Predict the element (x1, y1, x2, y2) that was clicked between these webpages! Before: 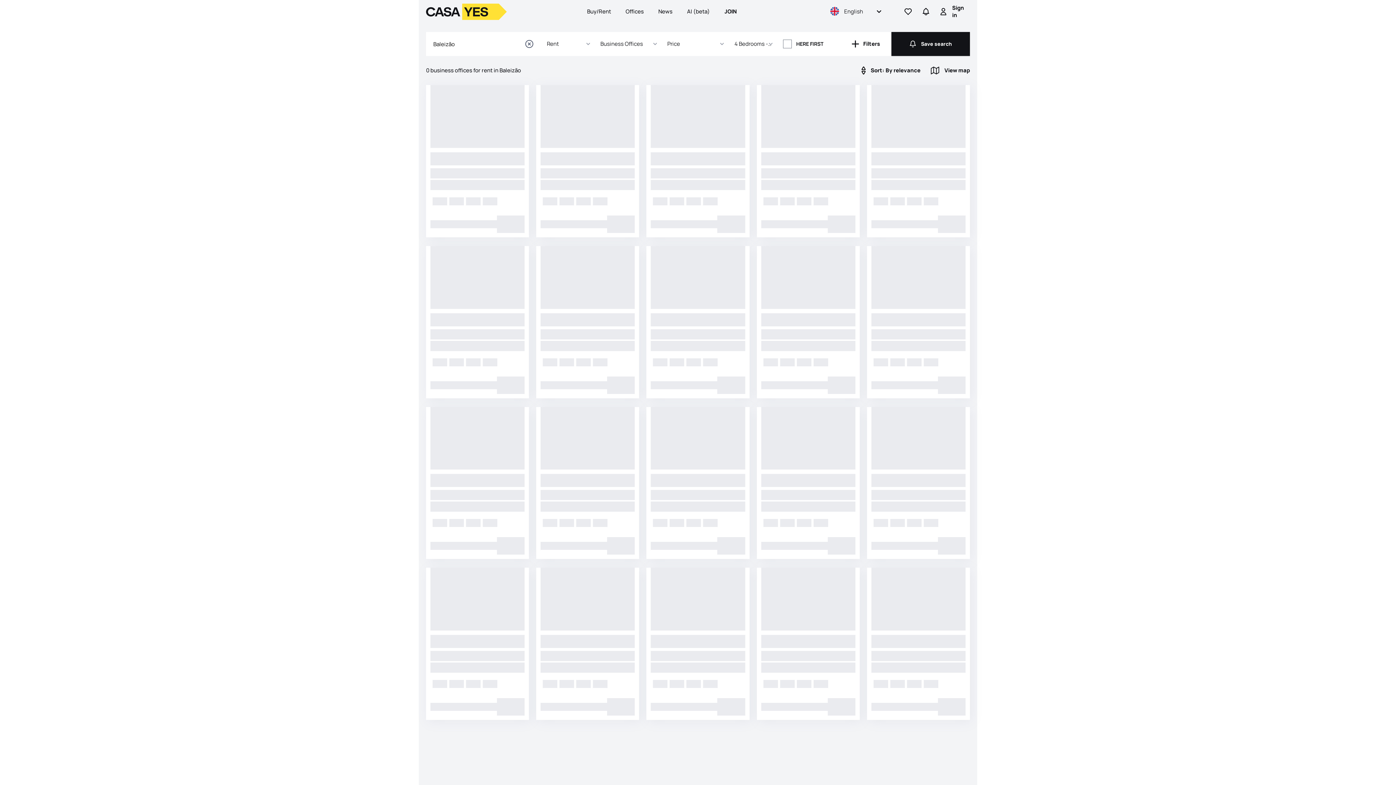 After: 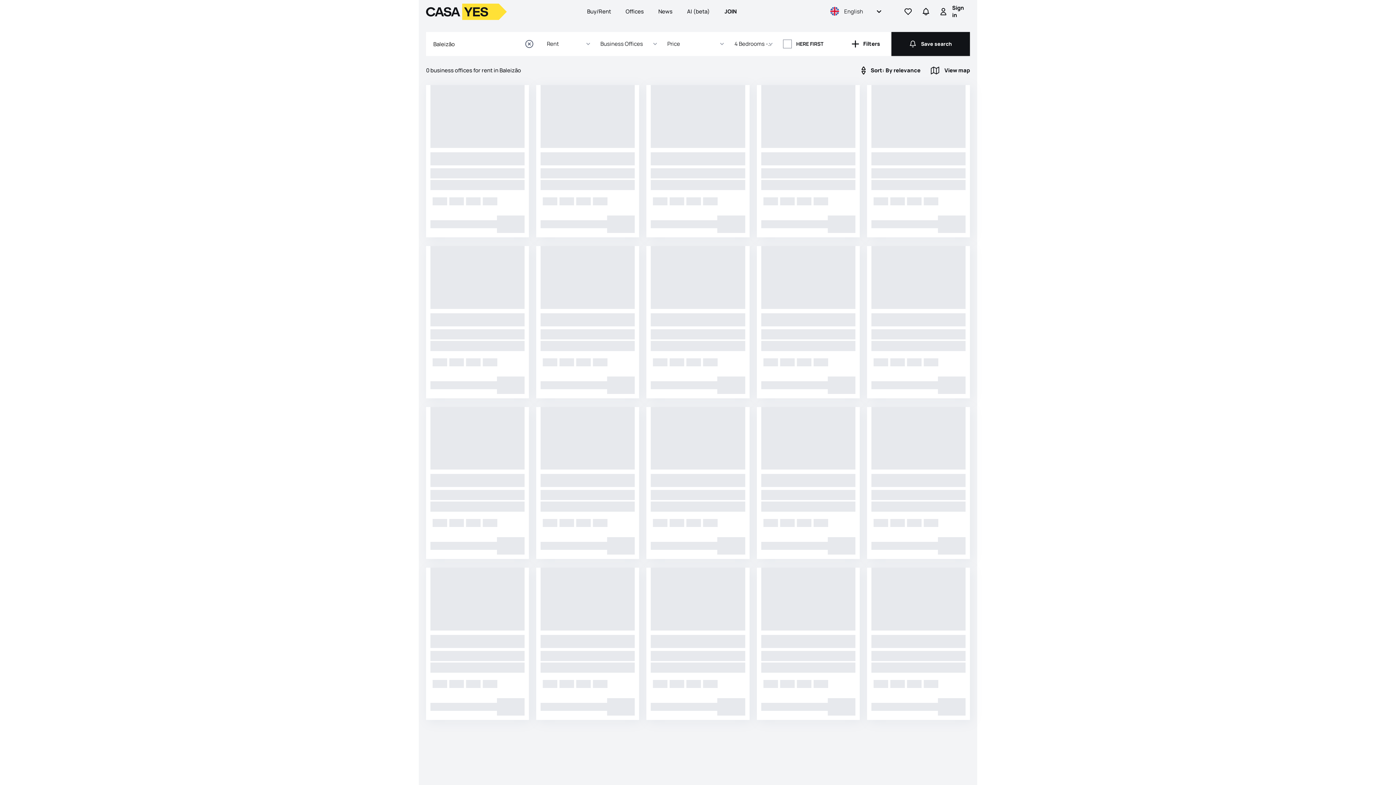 Action: bbox: (654, 5, 677, 18) label: News